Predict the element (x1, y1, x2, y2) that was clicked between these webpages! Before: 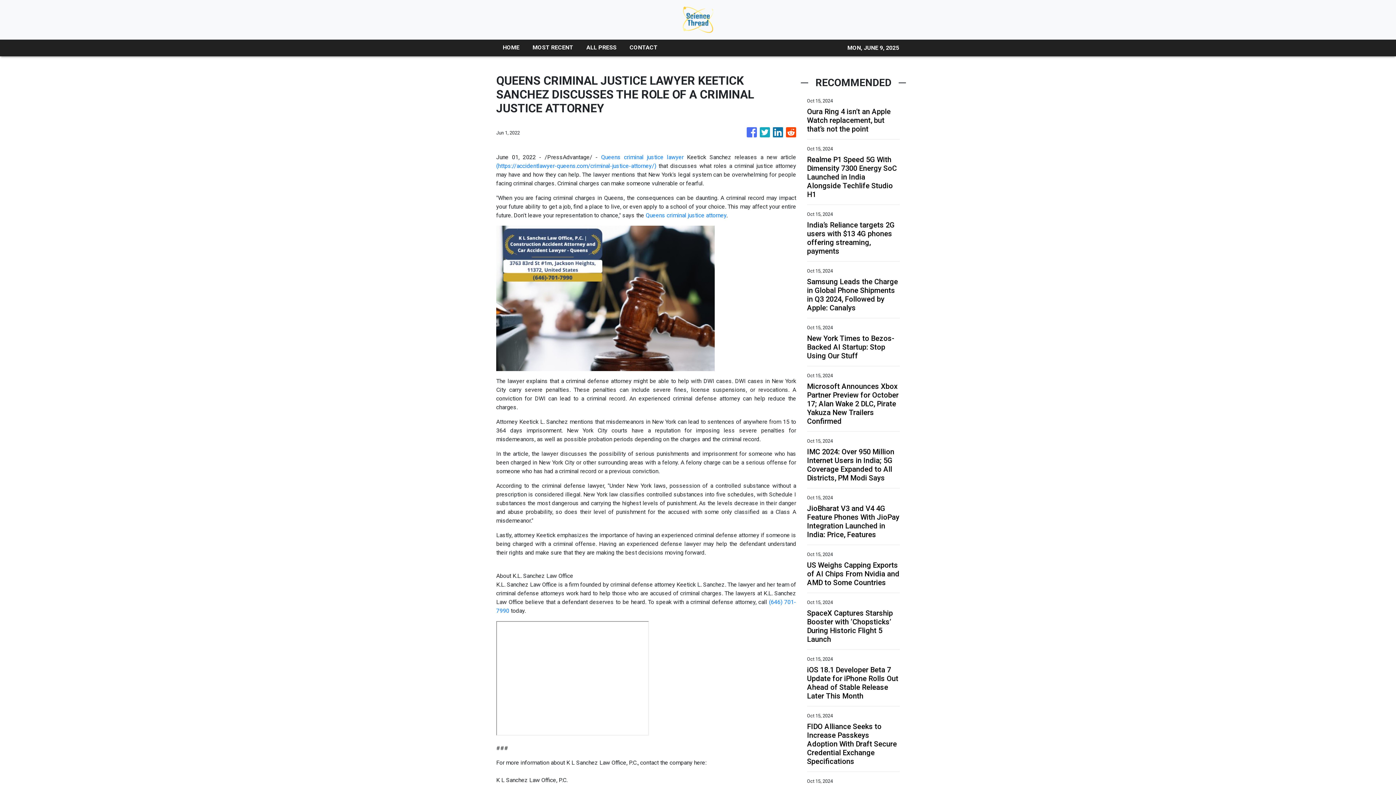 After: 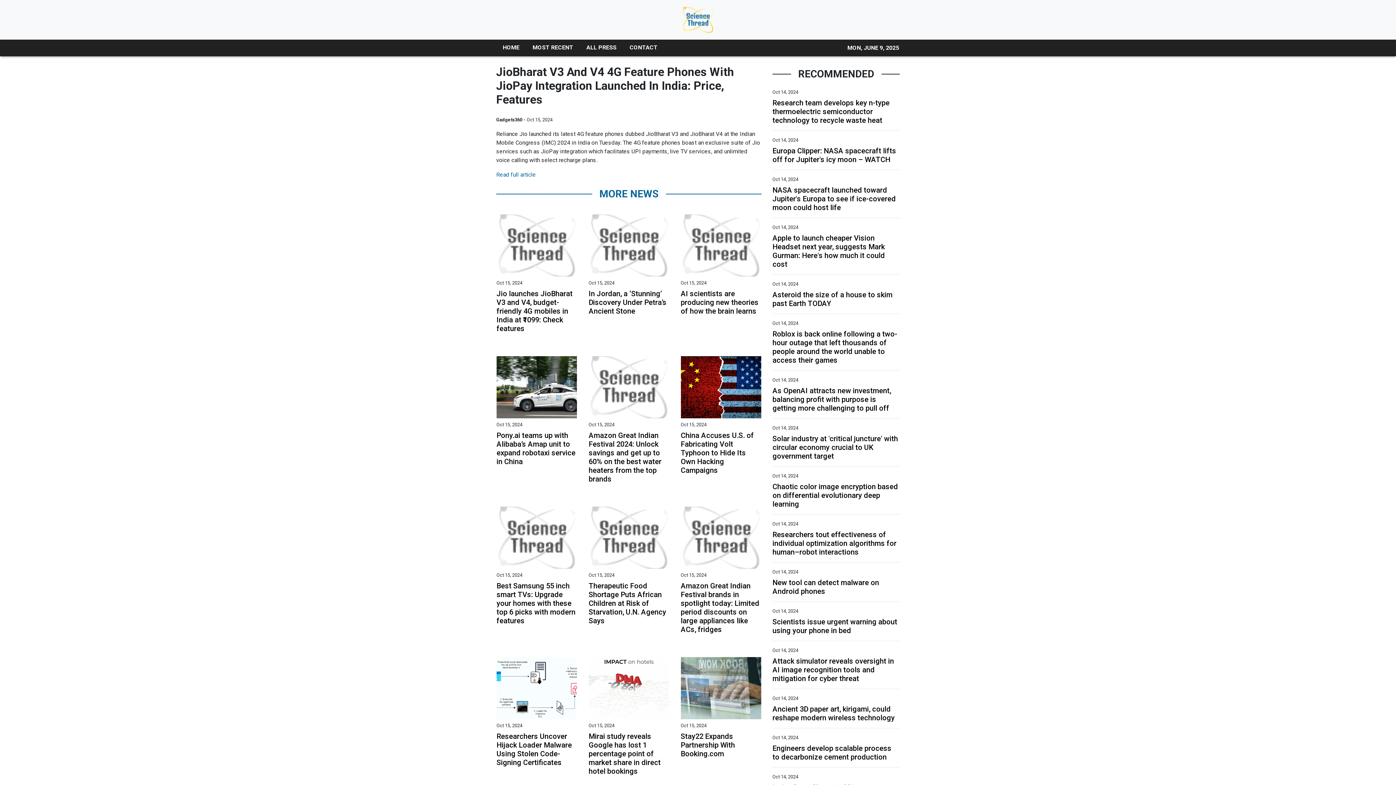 Action: label: JioBharat V3 and V4 4G Feature Phones With JioPay Integration Launched in India: Price, Features bbox: (807, 504, 900, 539)